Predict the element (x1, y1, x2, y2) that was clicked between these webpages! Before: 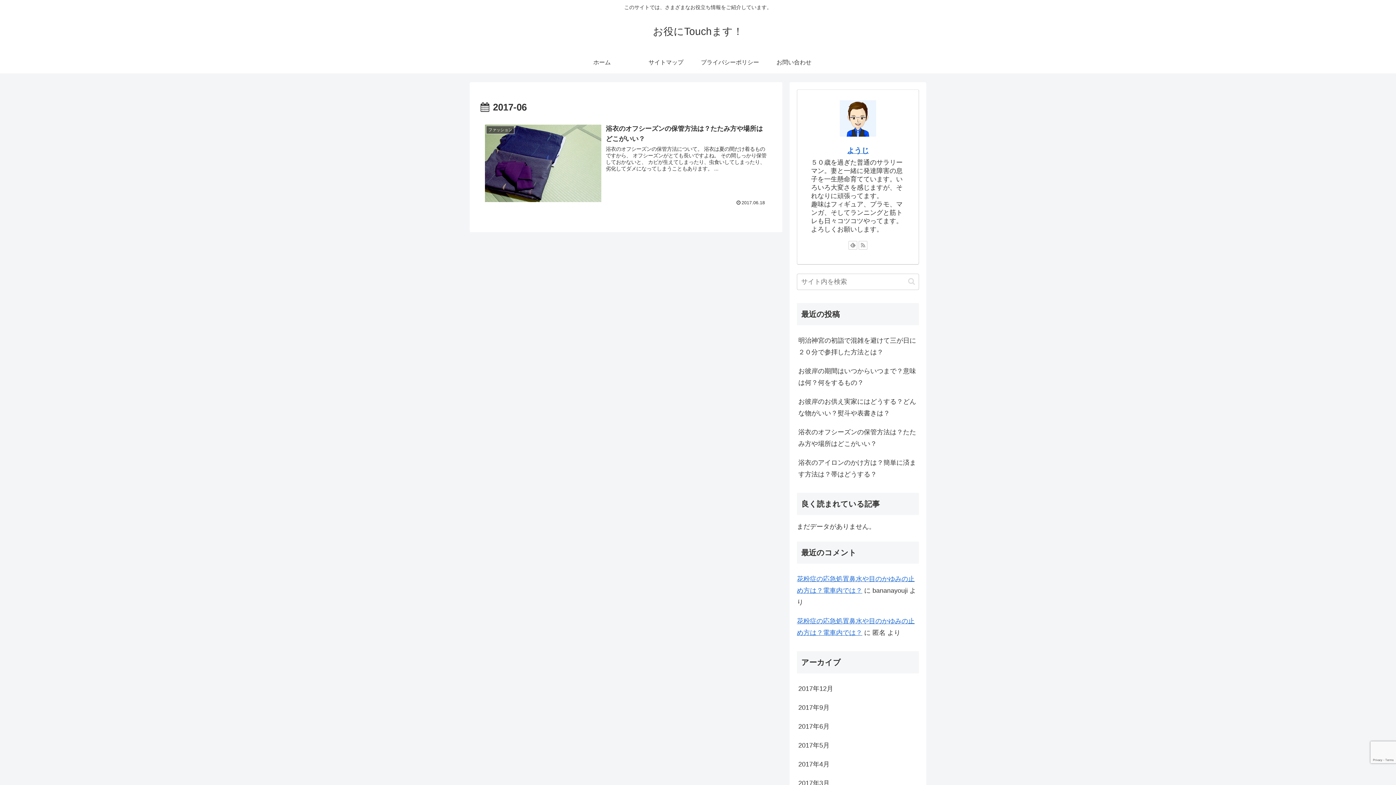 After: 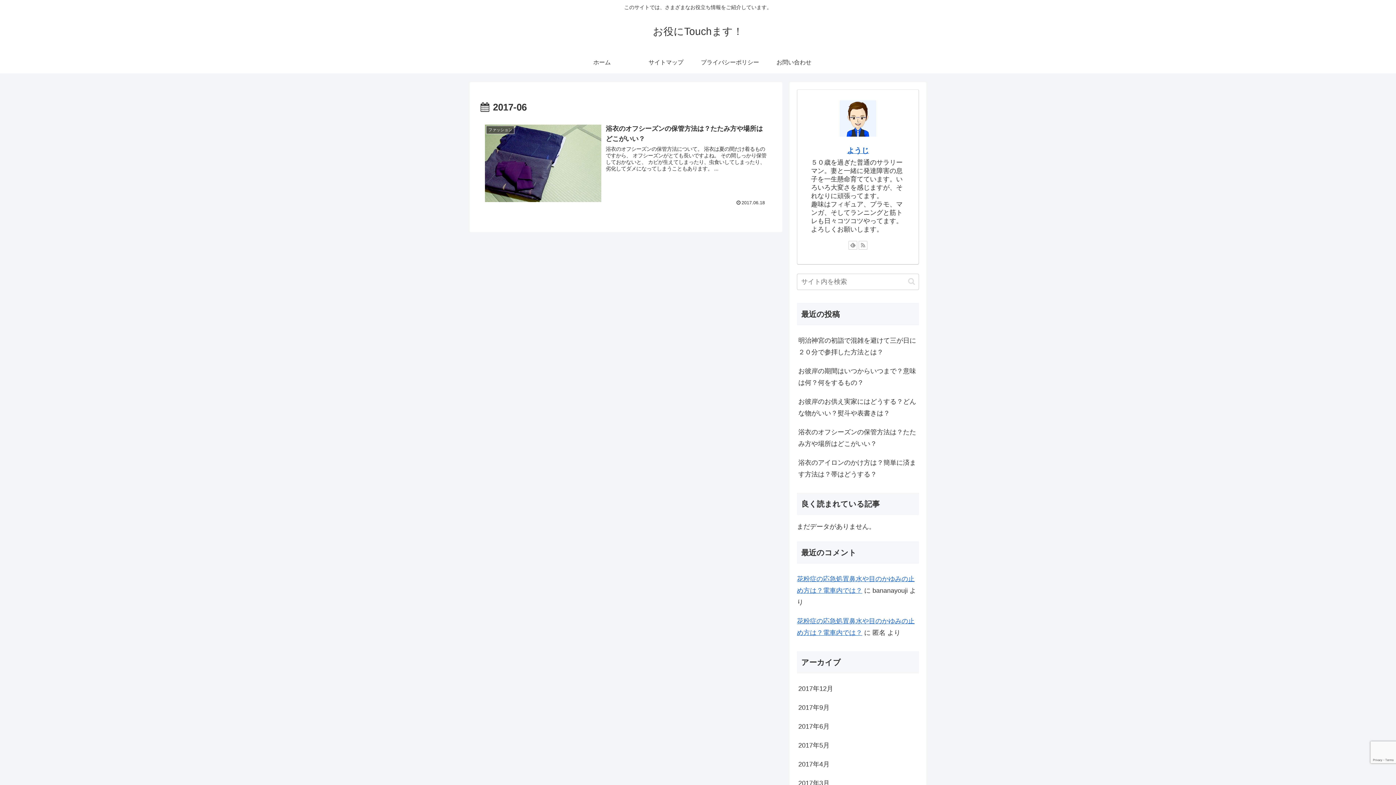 Action: bbox: (797, 717, 919, 736) label: 2017年6月